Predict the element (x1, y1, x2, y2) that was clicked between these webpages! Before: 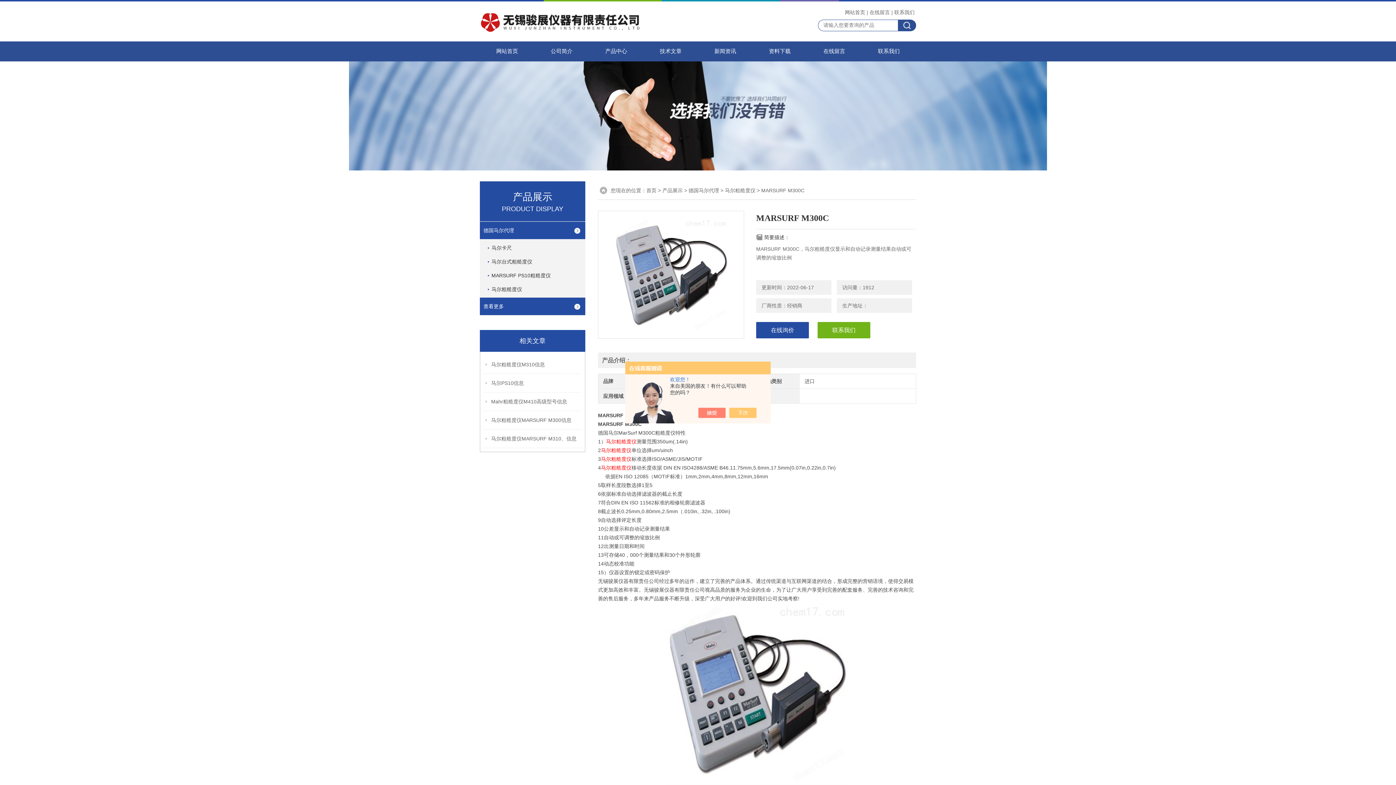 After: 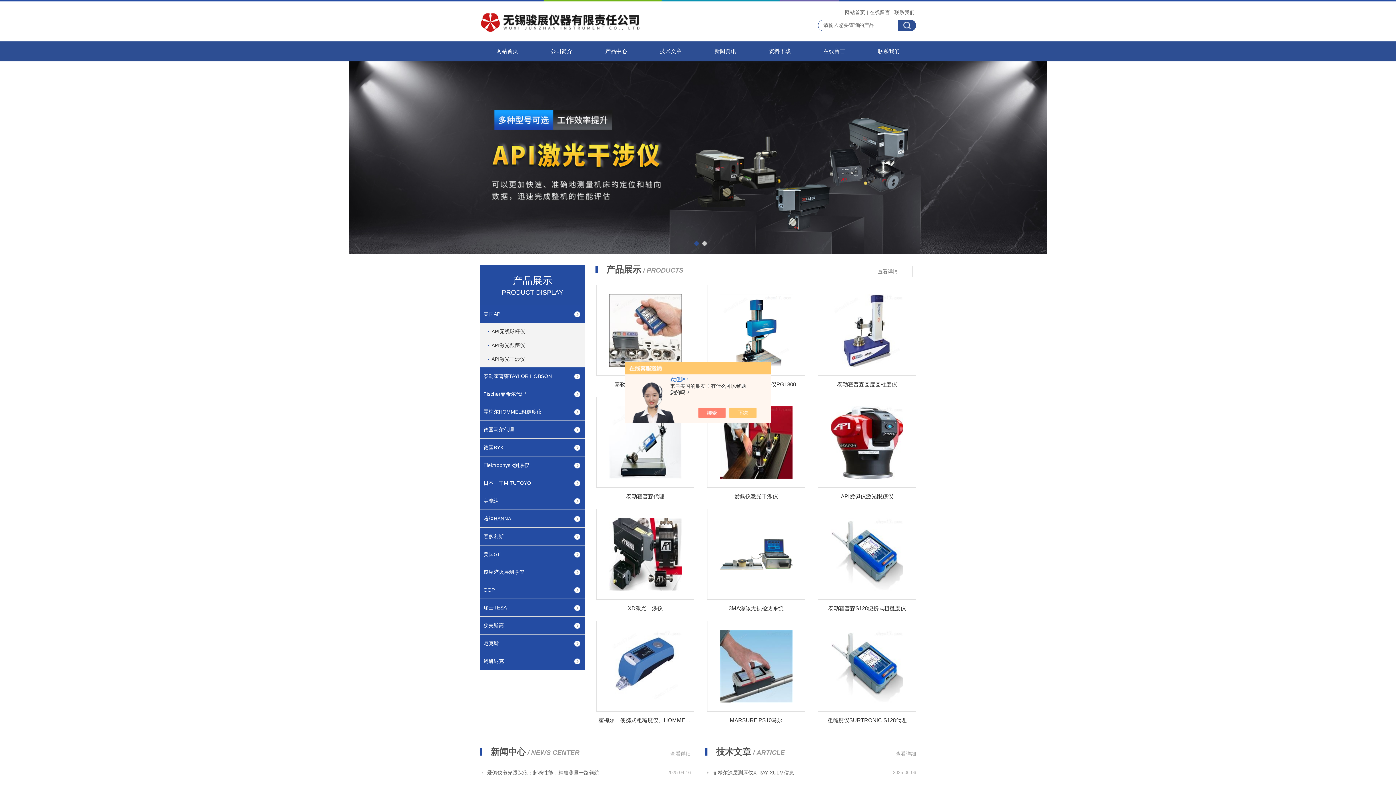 Action: label: 网站首页 bbox: (480, 41, 534, 61)